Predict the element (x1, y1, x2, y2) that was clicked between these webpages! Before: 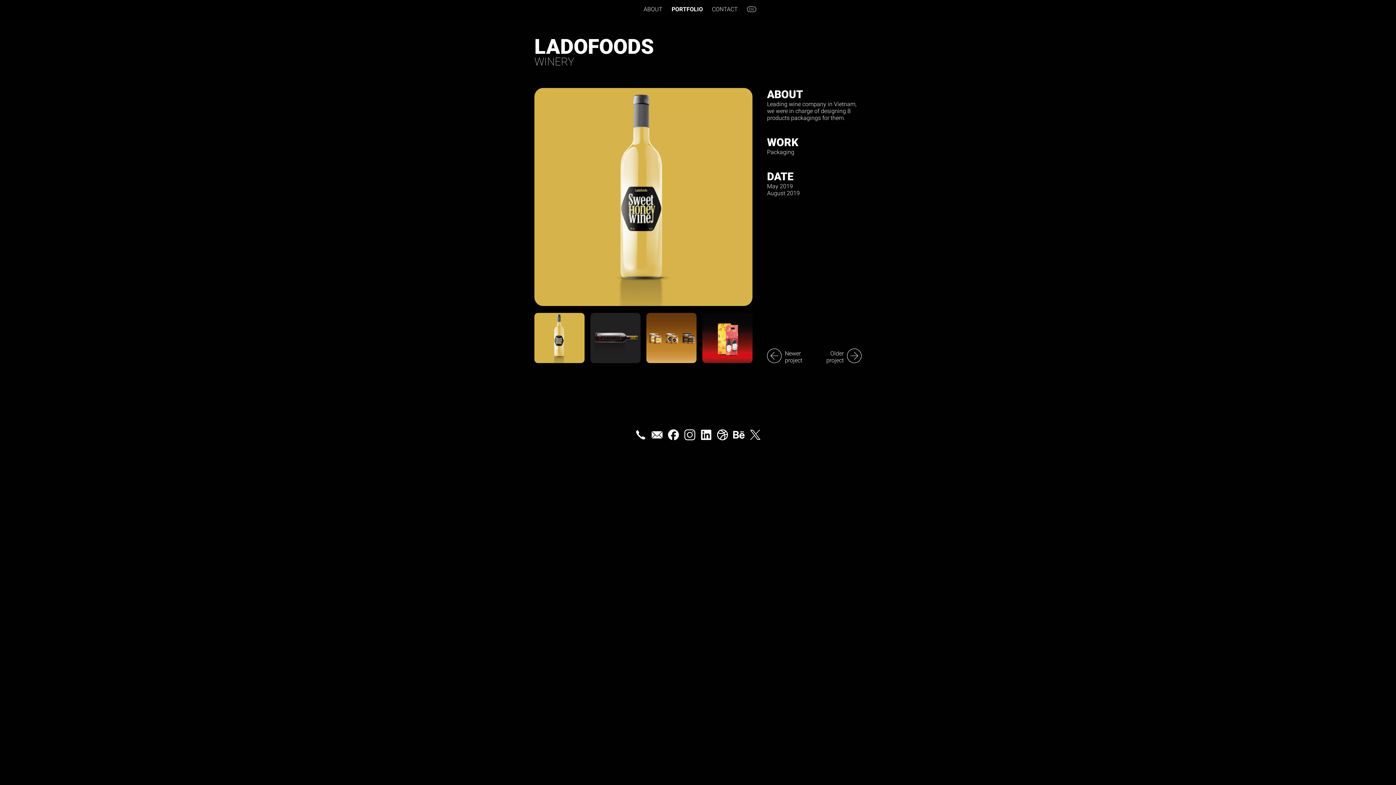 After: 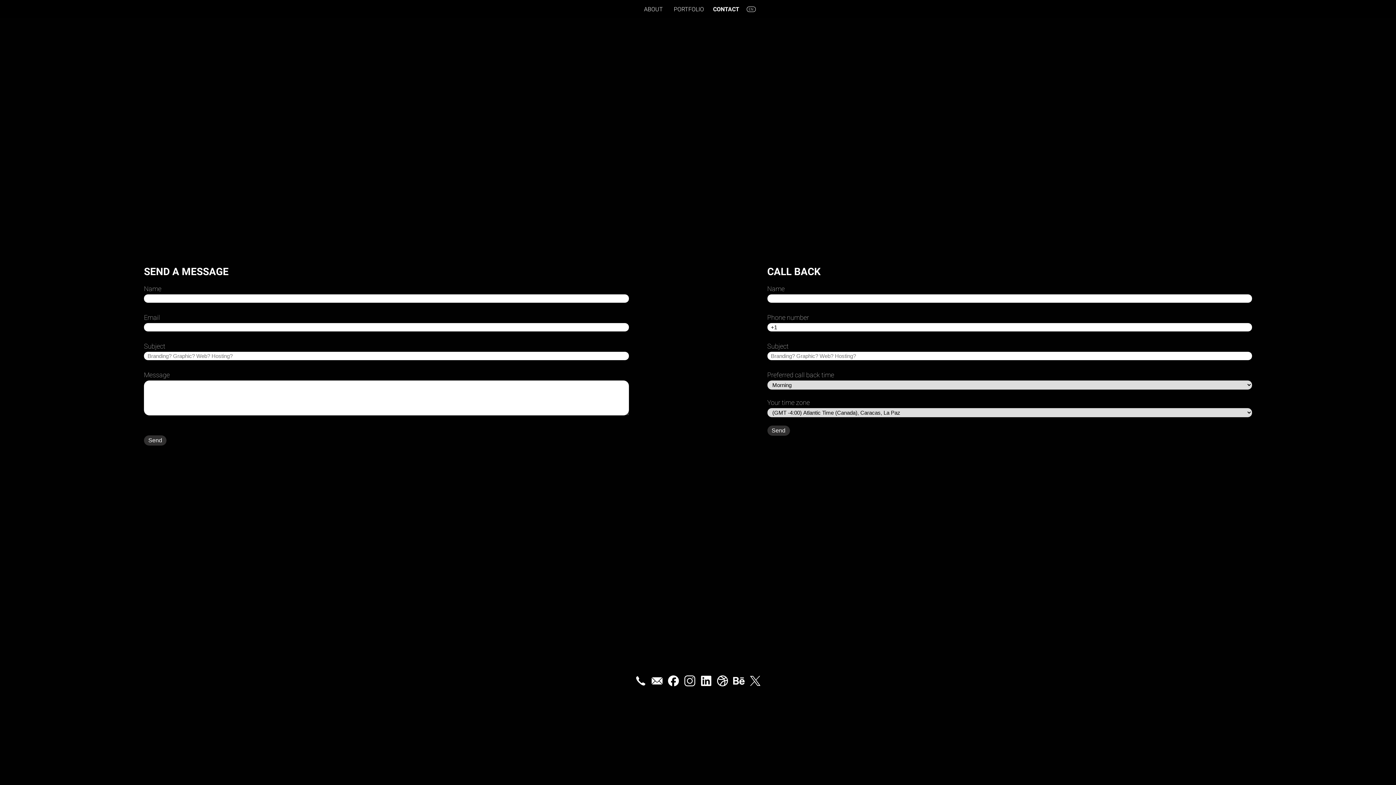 Action: bbox: (708, 5, 741, 12) label: CONTACT